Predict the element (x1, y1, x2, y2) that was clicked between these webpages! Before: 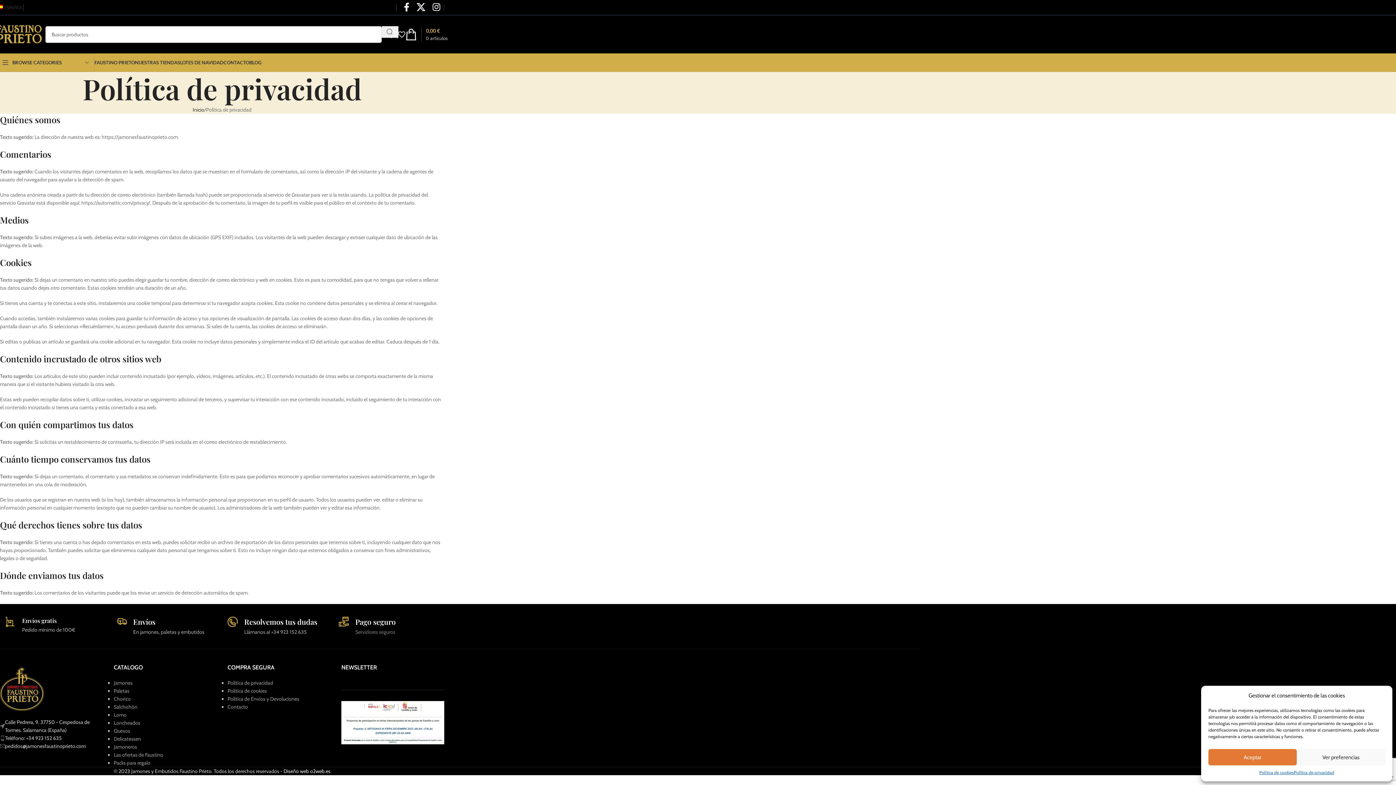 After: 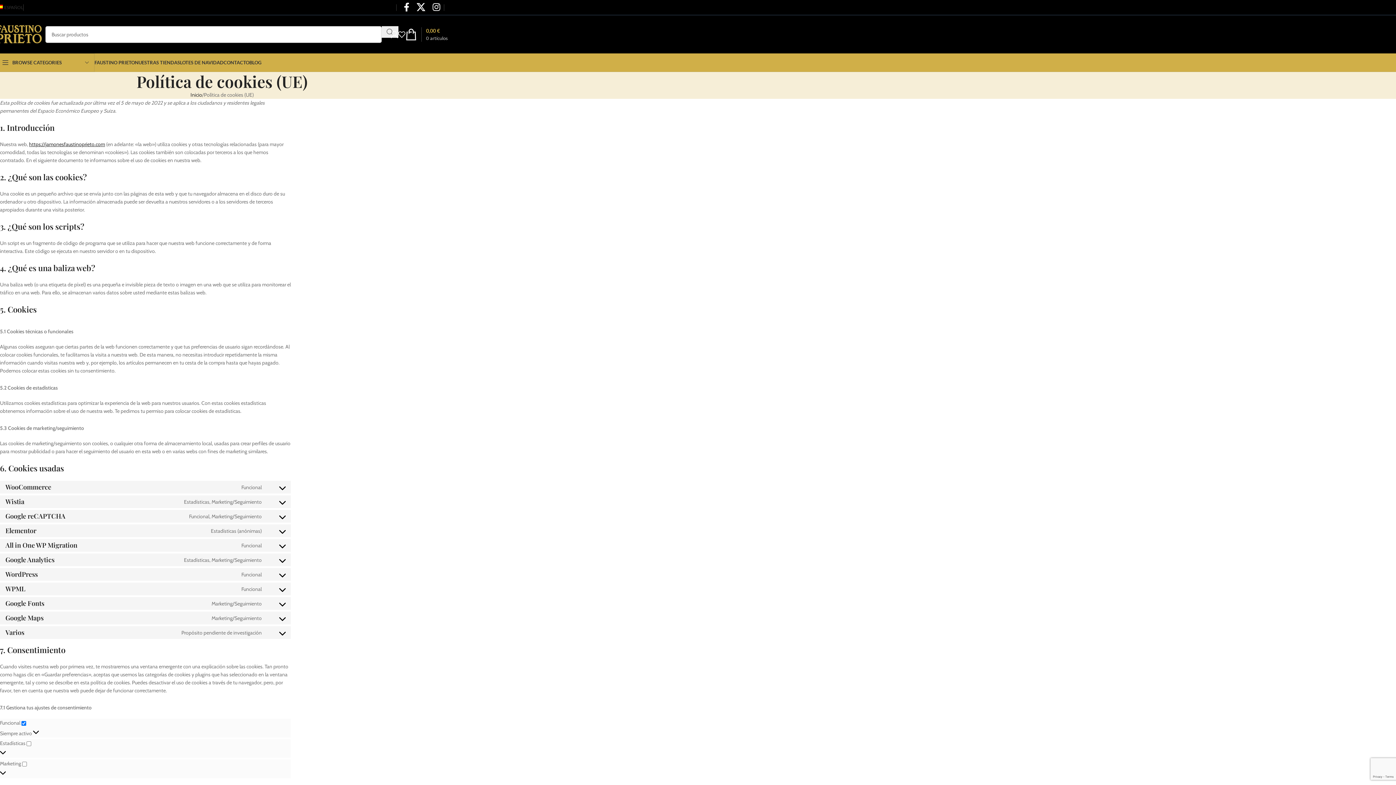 Action: bbox: (227, 688, 266, 694) label: Política de cookies